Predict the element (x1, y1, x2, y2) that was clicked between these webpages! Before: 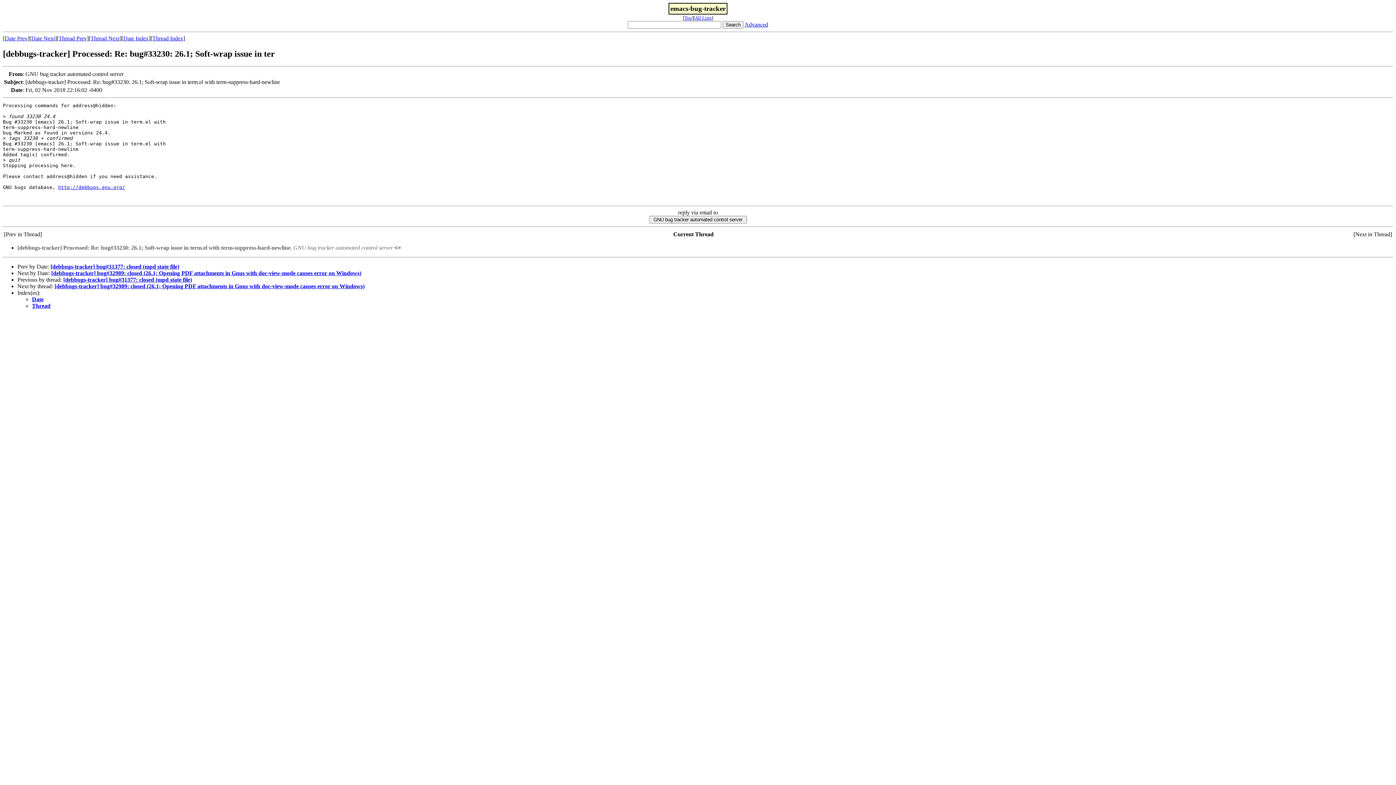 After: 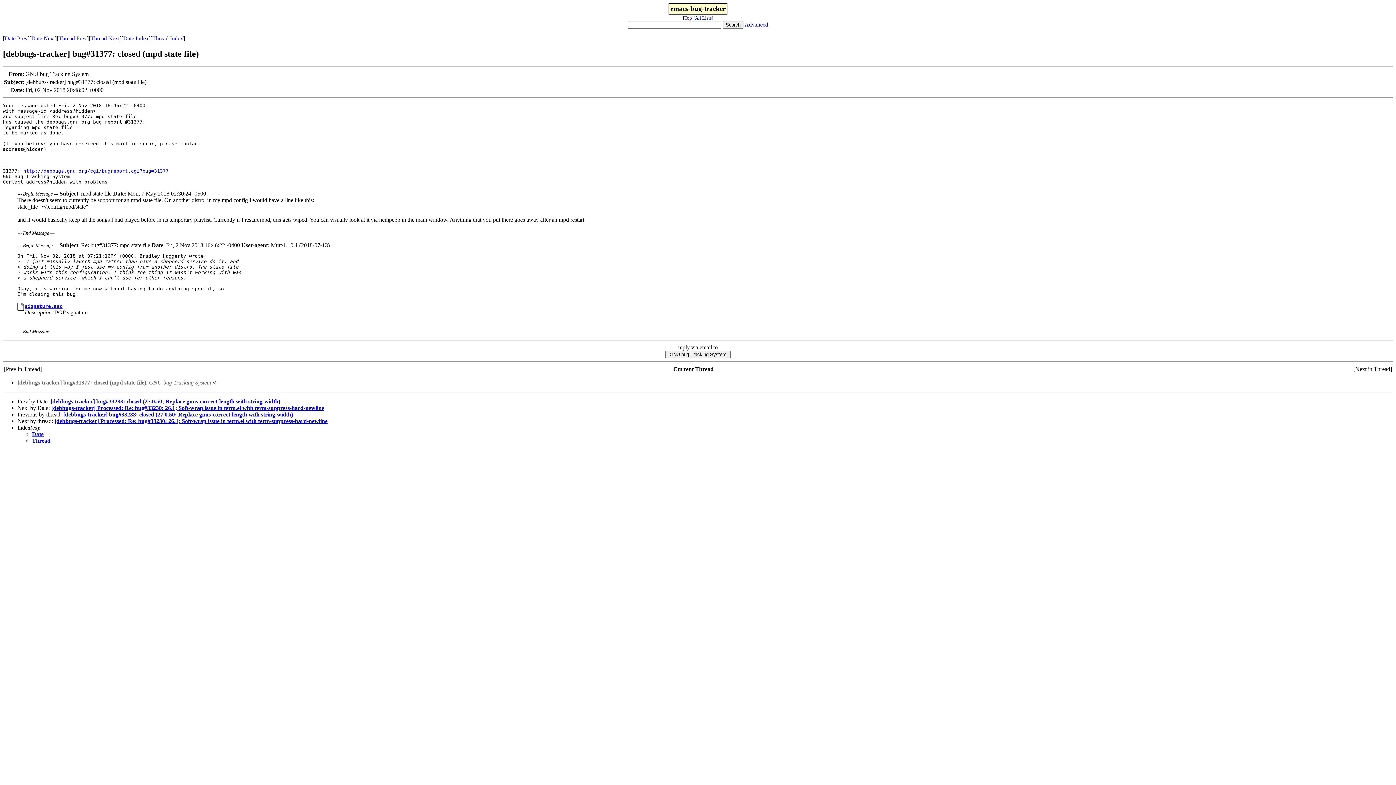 Action: bbox: (58, 35, 86, 41) label: Thread Prev